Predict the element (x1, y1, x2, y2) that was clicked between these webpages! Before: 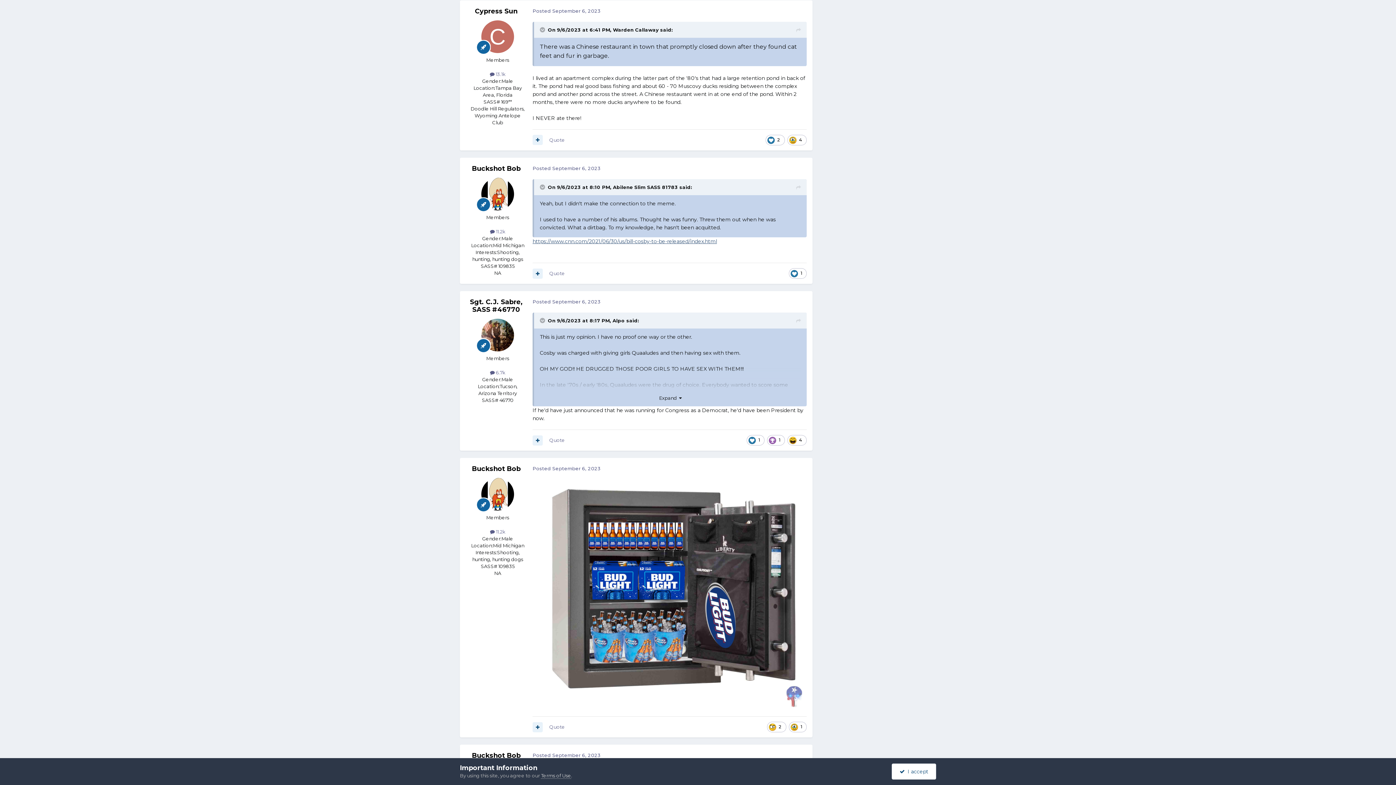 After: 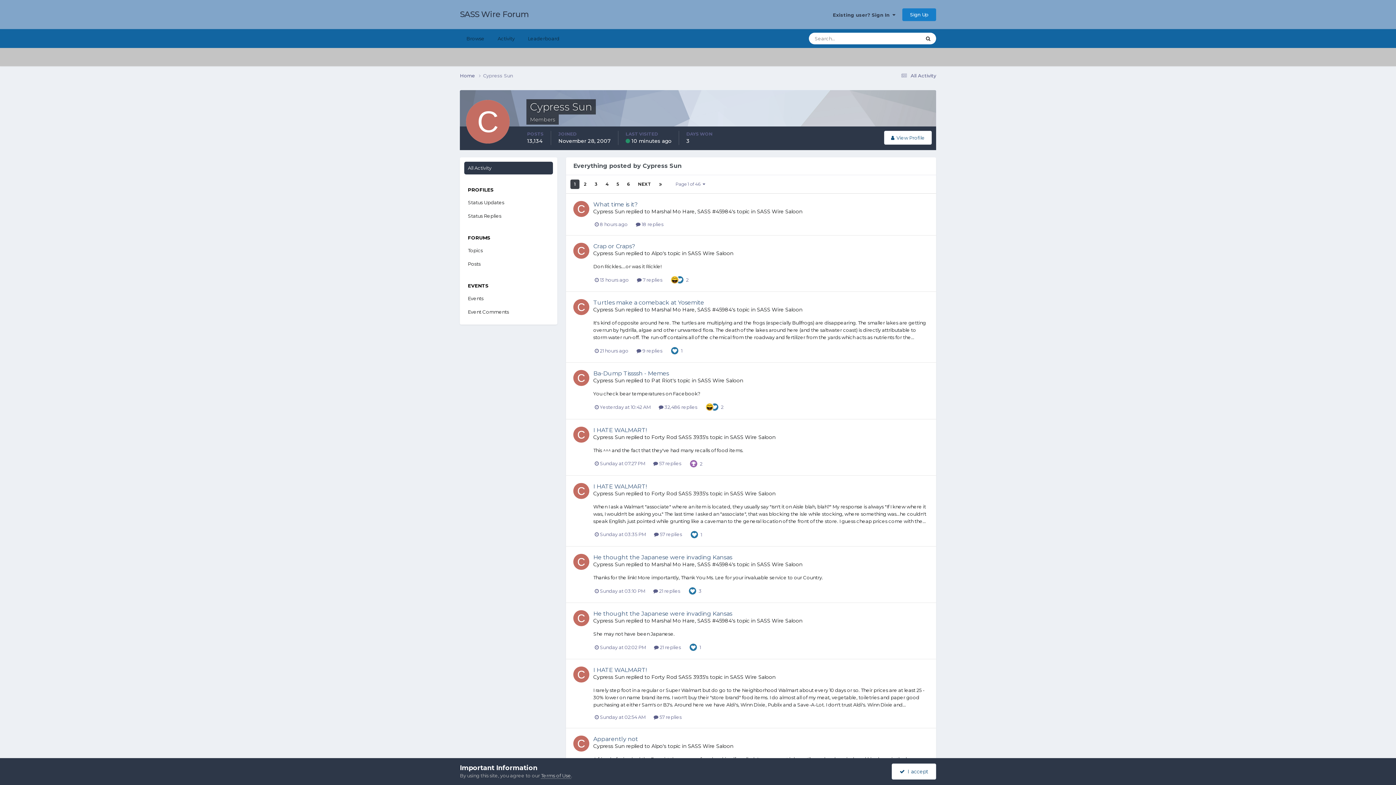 Action: label:  13.1k bbox: (490, 71, 505, 77)